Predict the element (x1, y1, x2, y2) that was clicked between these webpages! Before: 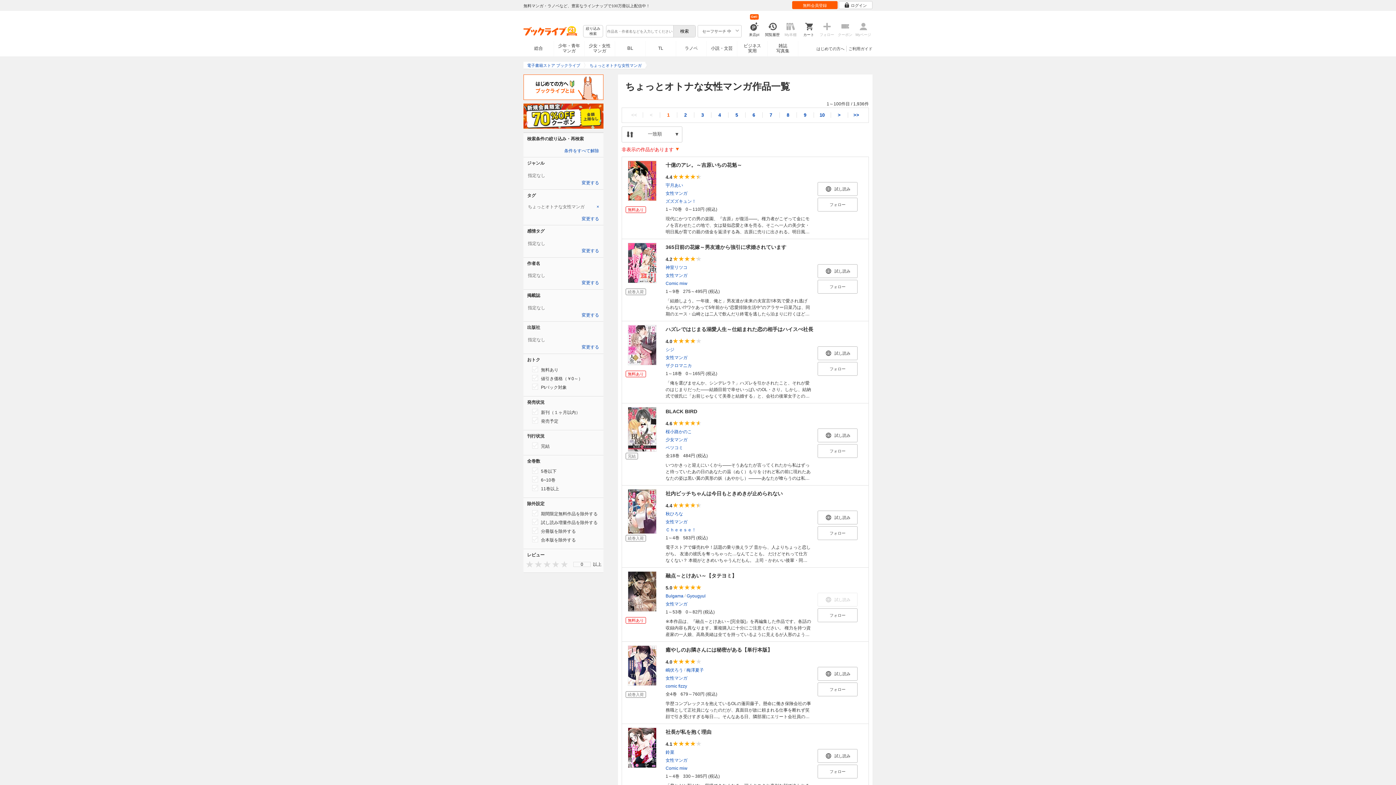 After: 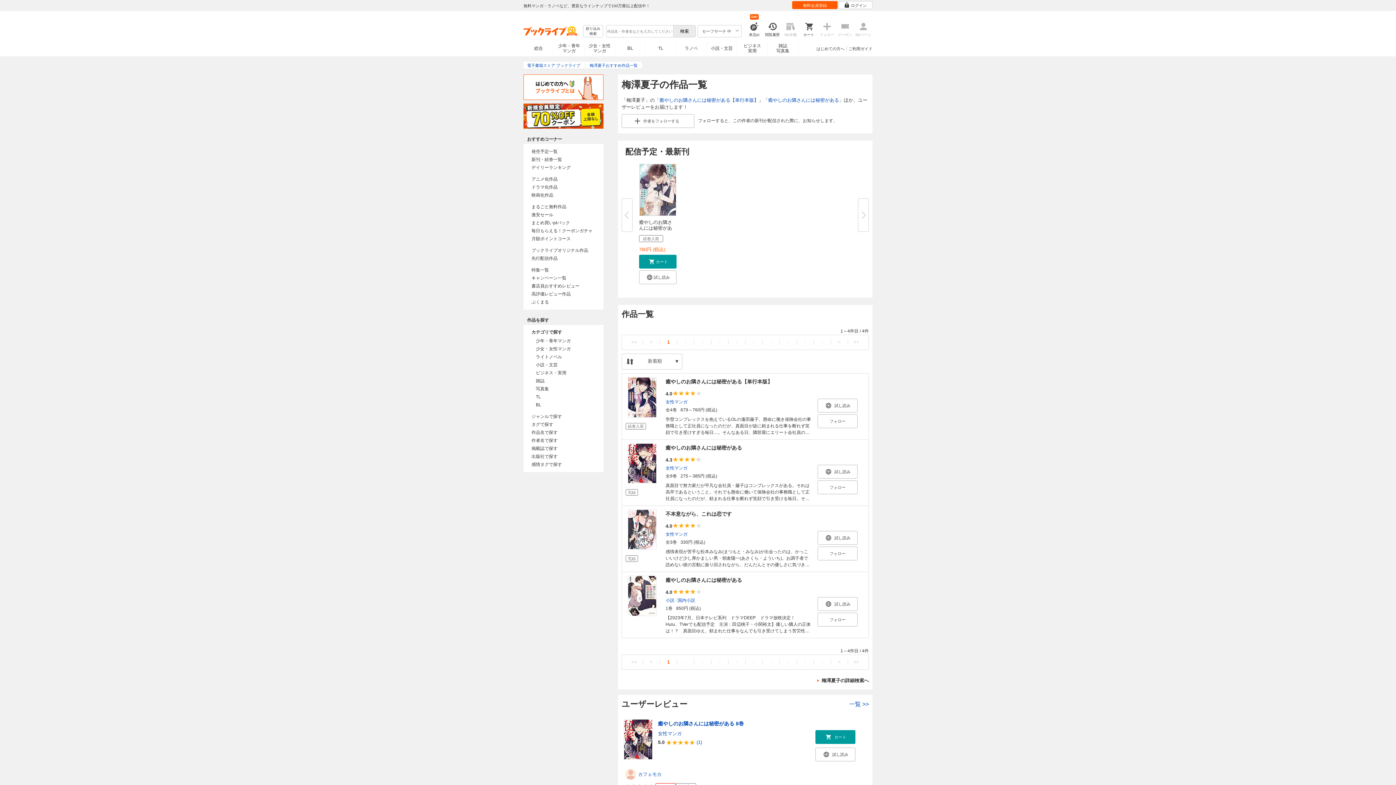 Action: bbox: (686, 667, 704, 673) label: 梅澤夏子